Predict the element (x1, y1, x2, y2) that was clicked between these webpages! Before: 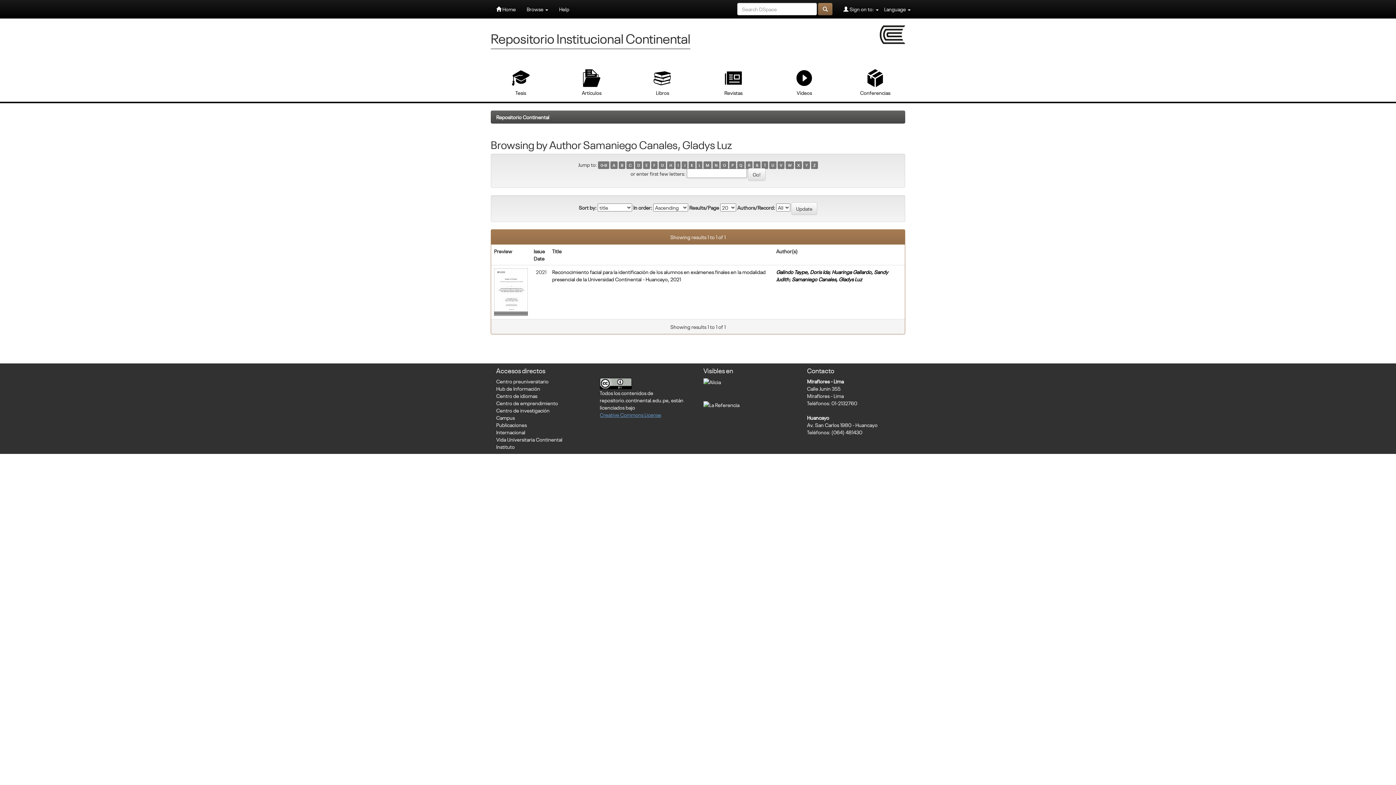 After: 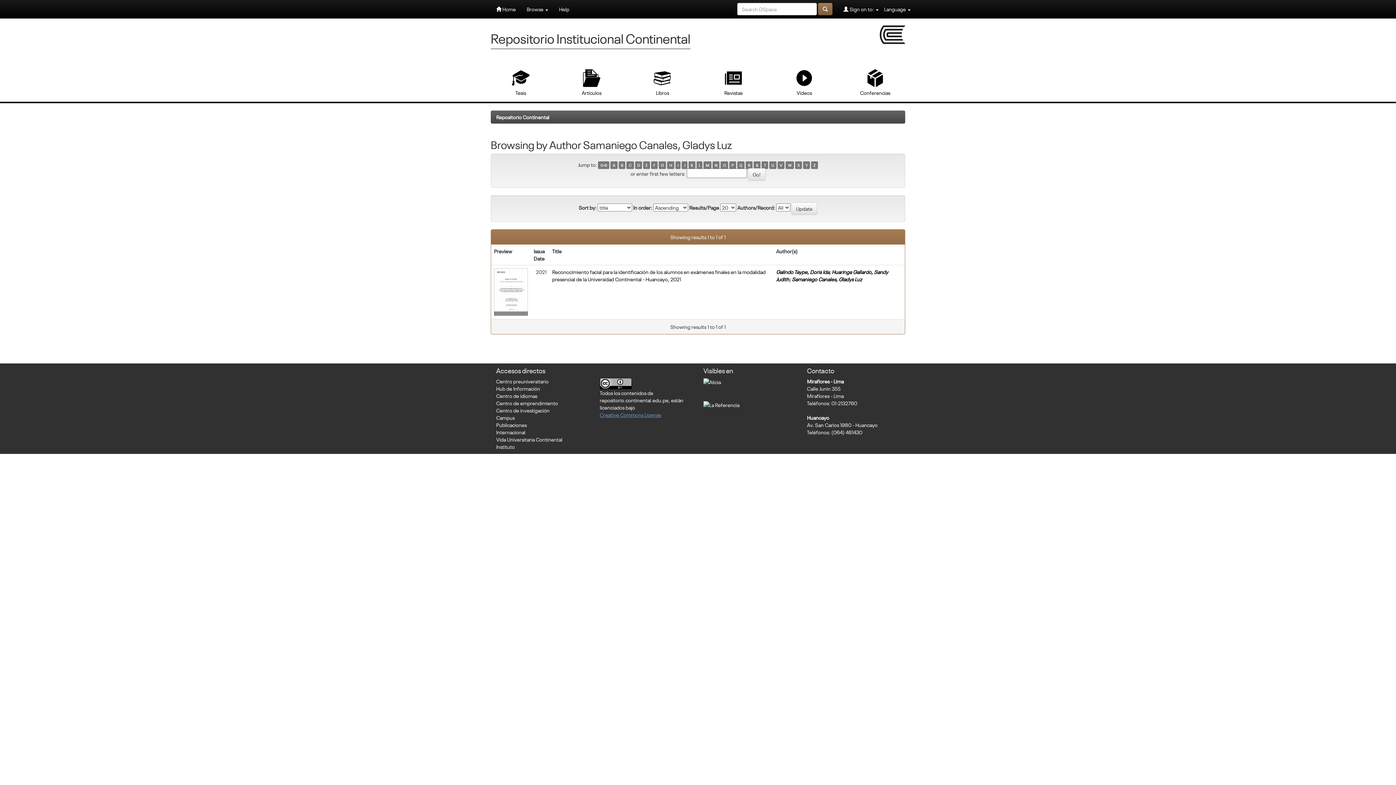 Action: bbox: (703, 161, 711, 169) label: M